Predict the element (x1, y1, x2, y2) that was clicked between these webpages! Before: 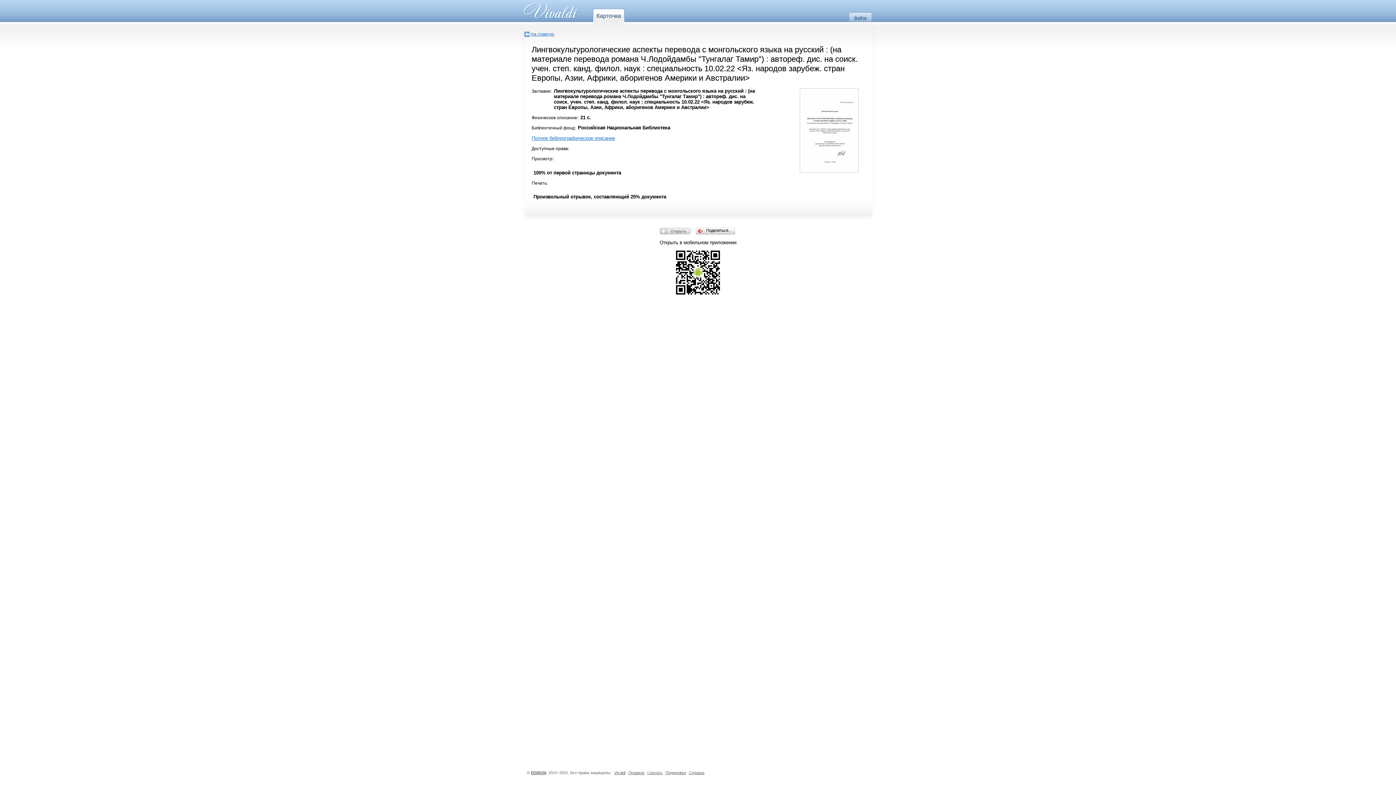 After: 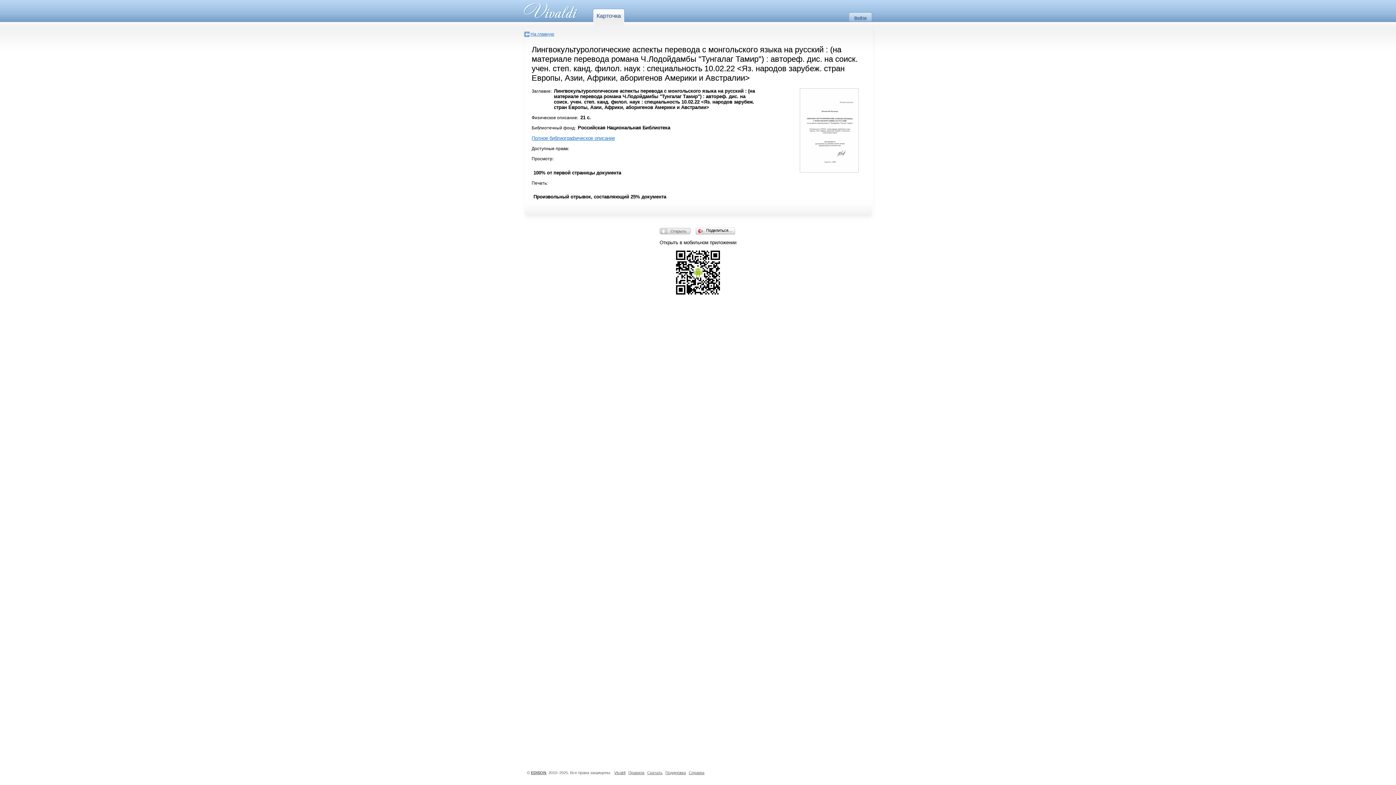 Action: label: EDISON bbox: (531, 770, 546, 775)